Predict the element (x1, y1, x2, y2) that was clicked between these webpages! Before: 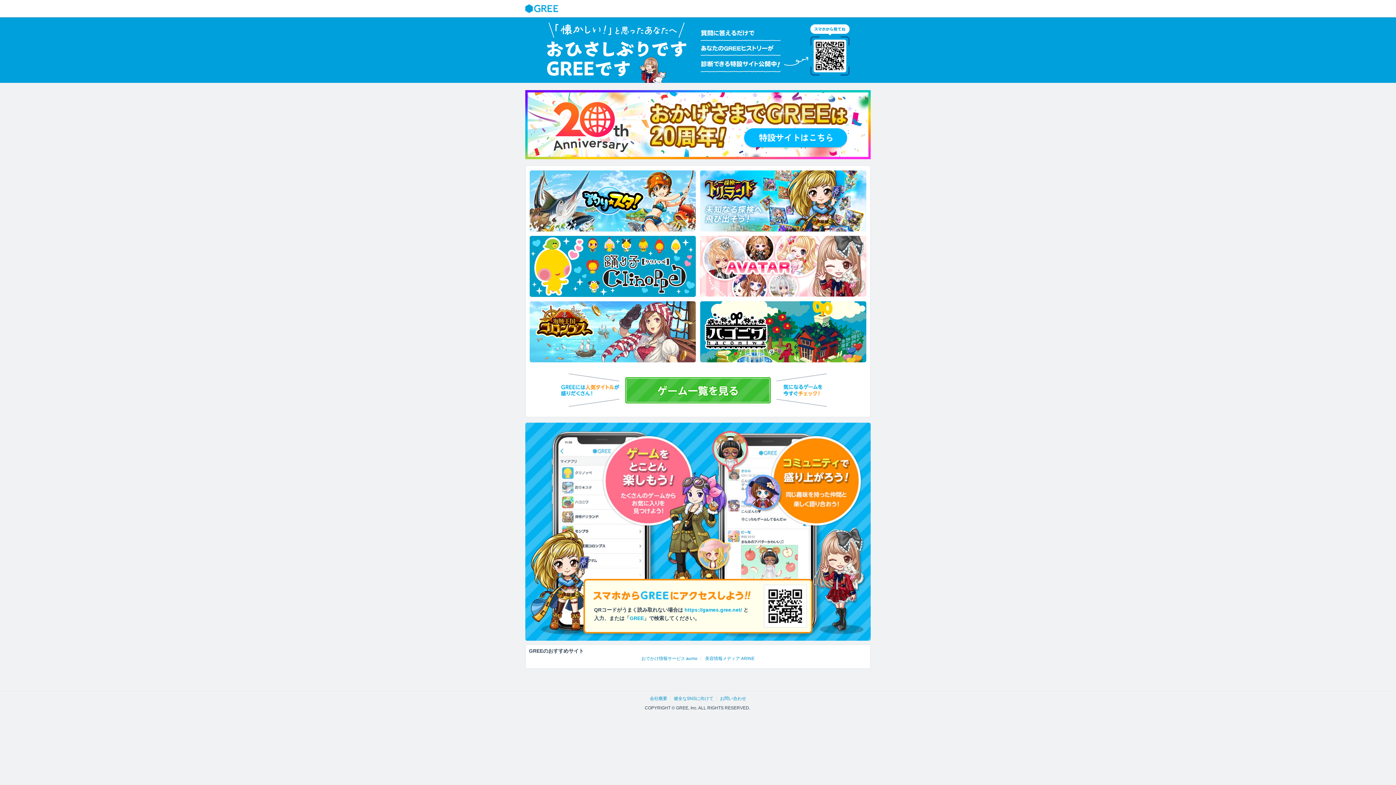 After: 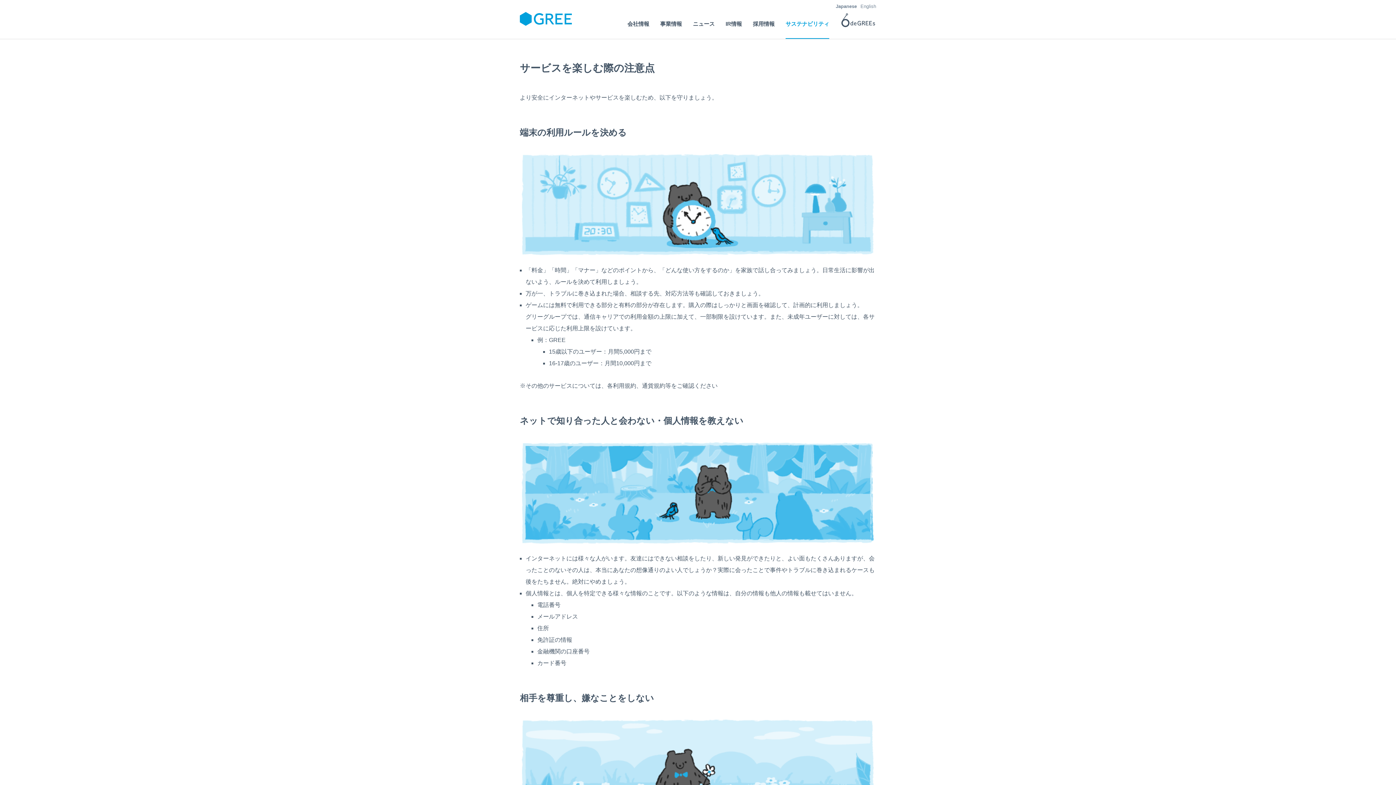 Action: label: 健全なSNSに向けて bbox: (674, 696, 713, 701)